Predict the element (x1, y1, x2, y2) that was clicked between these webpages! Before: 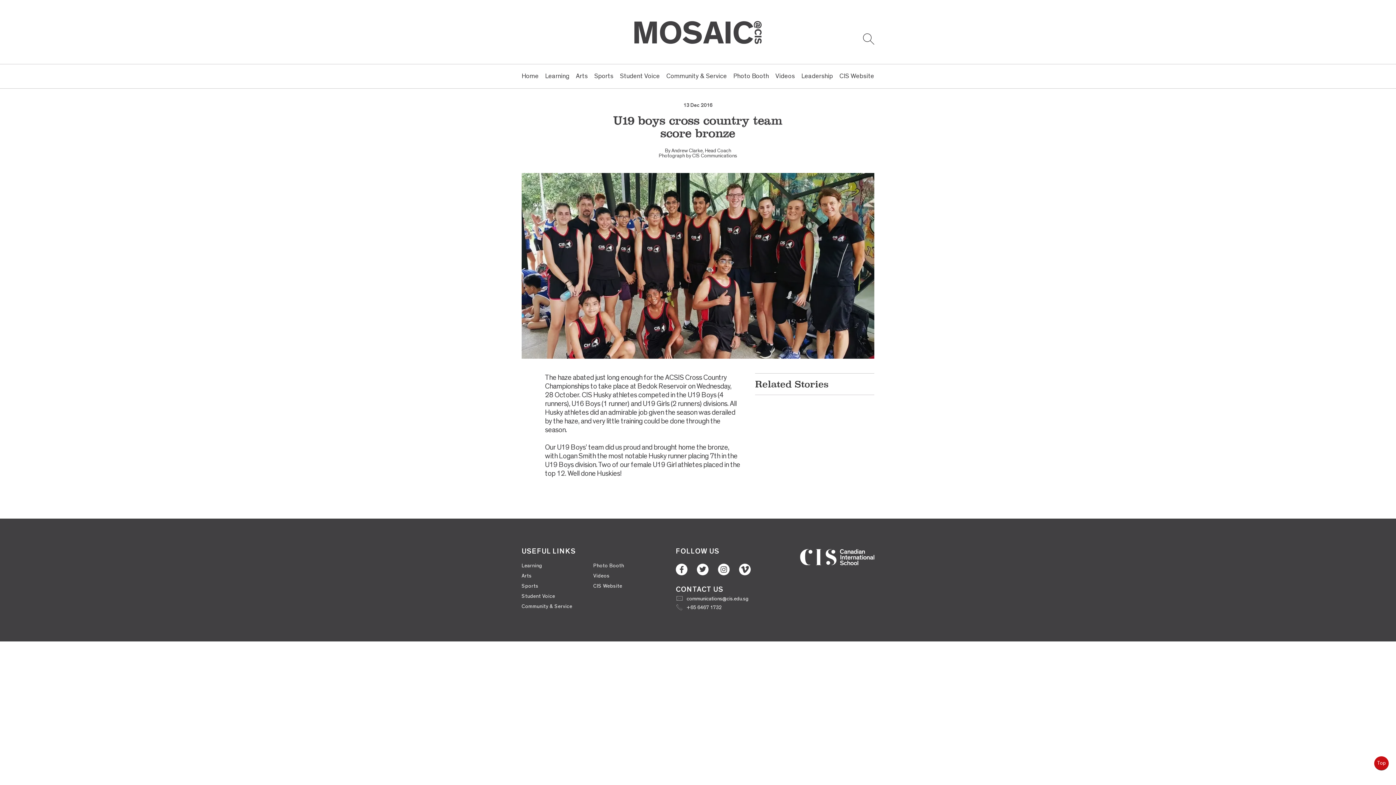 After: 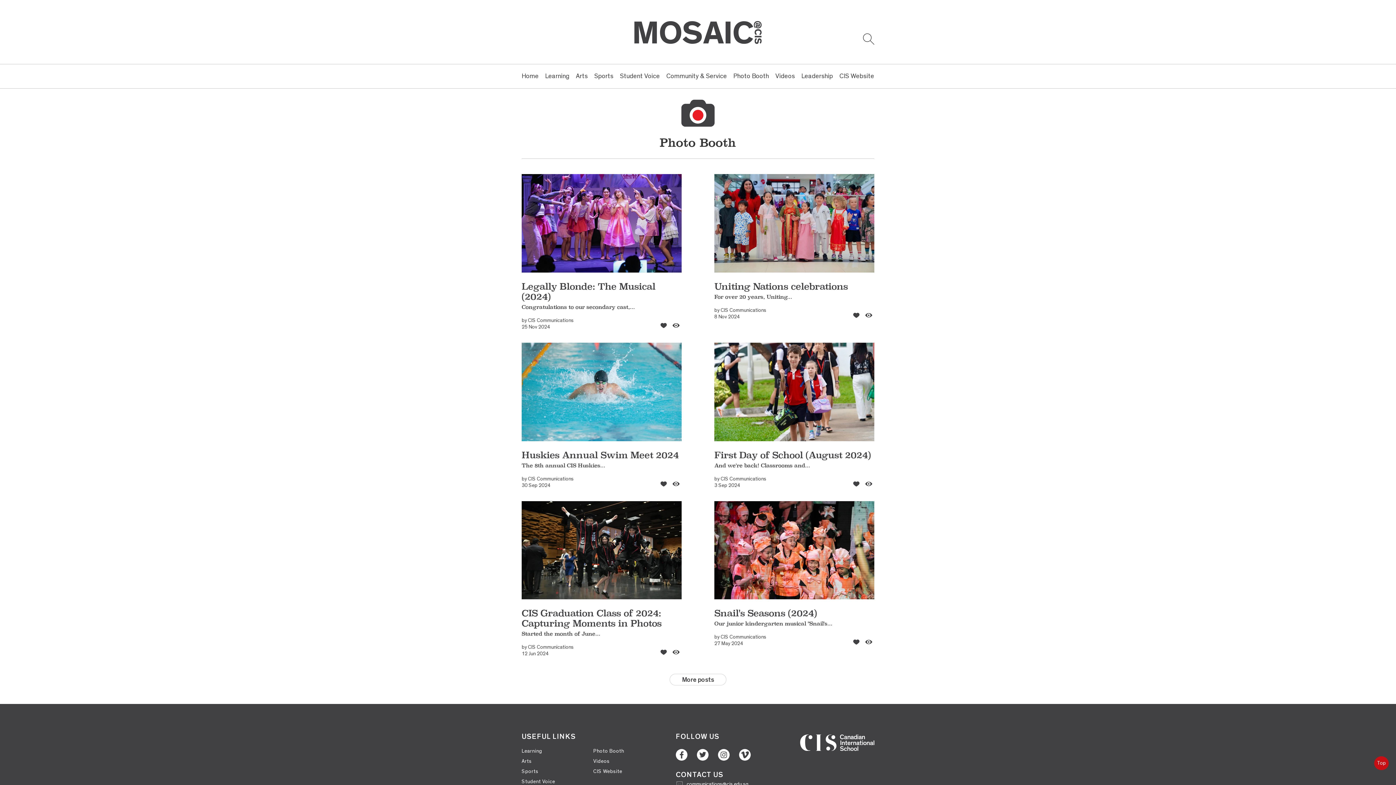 Action: label: Photo Booth bbox: (593, 562, 624, 569)